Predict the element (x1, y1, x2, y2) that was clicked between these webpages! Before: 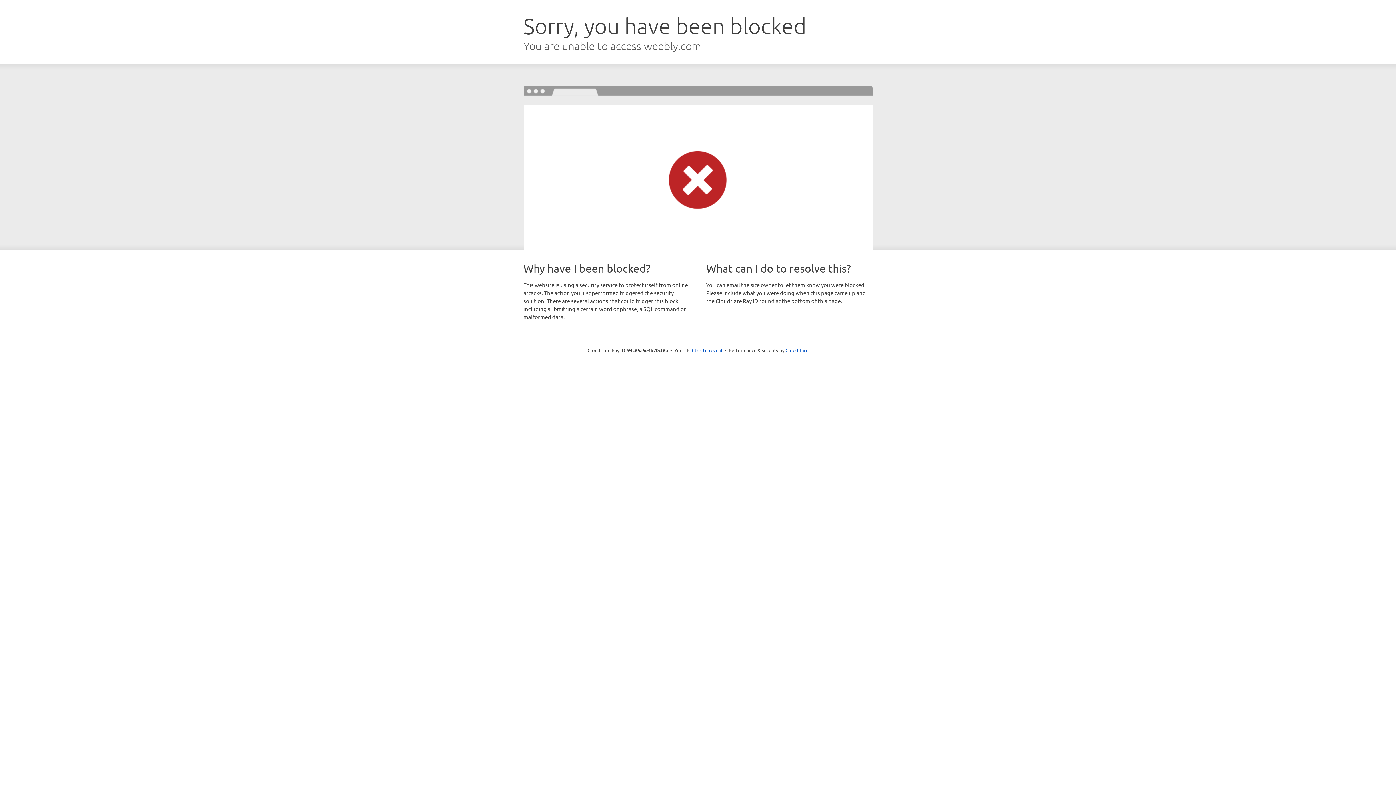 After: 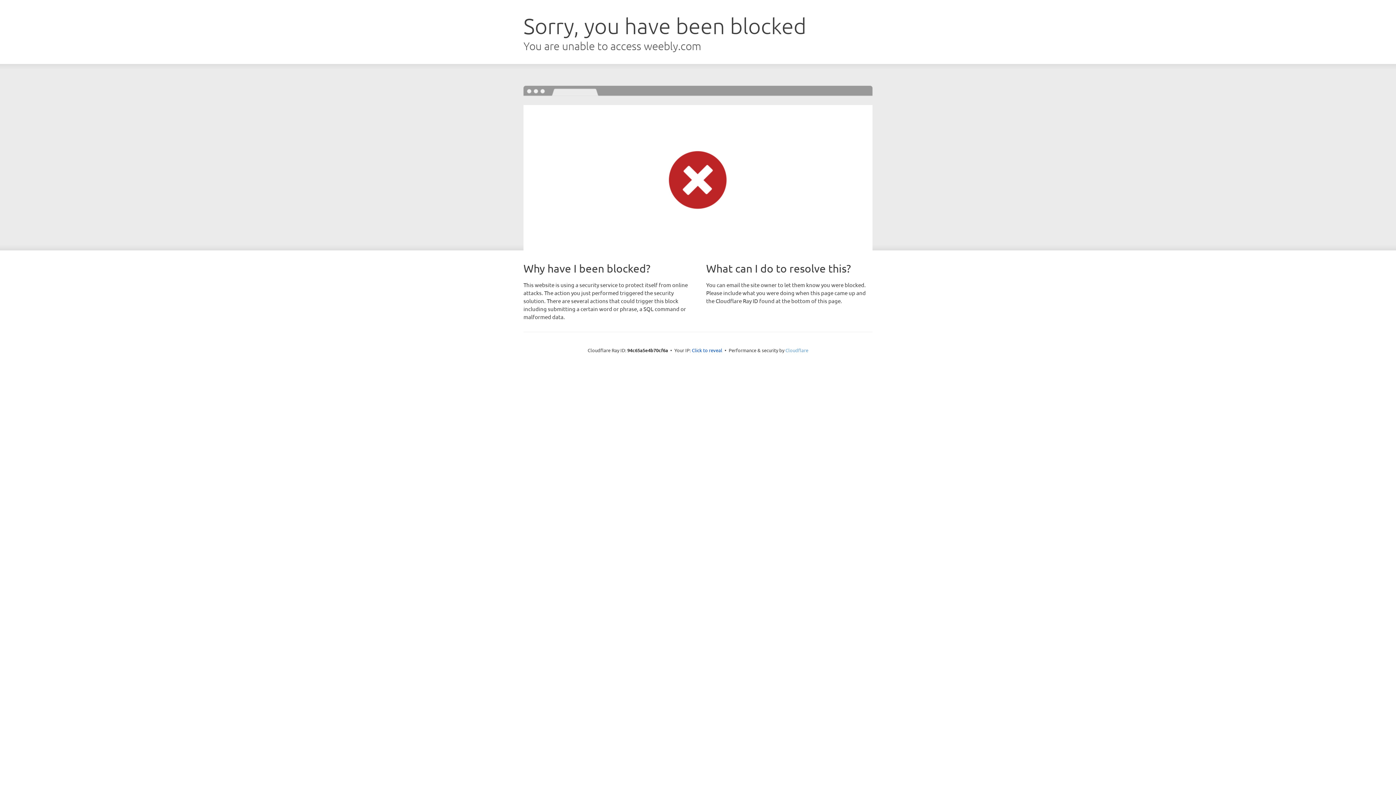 Action: bbox: (785, 347, 808, 353) label: Cloudflare